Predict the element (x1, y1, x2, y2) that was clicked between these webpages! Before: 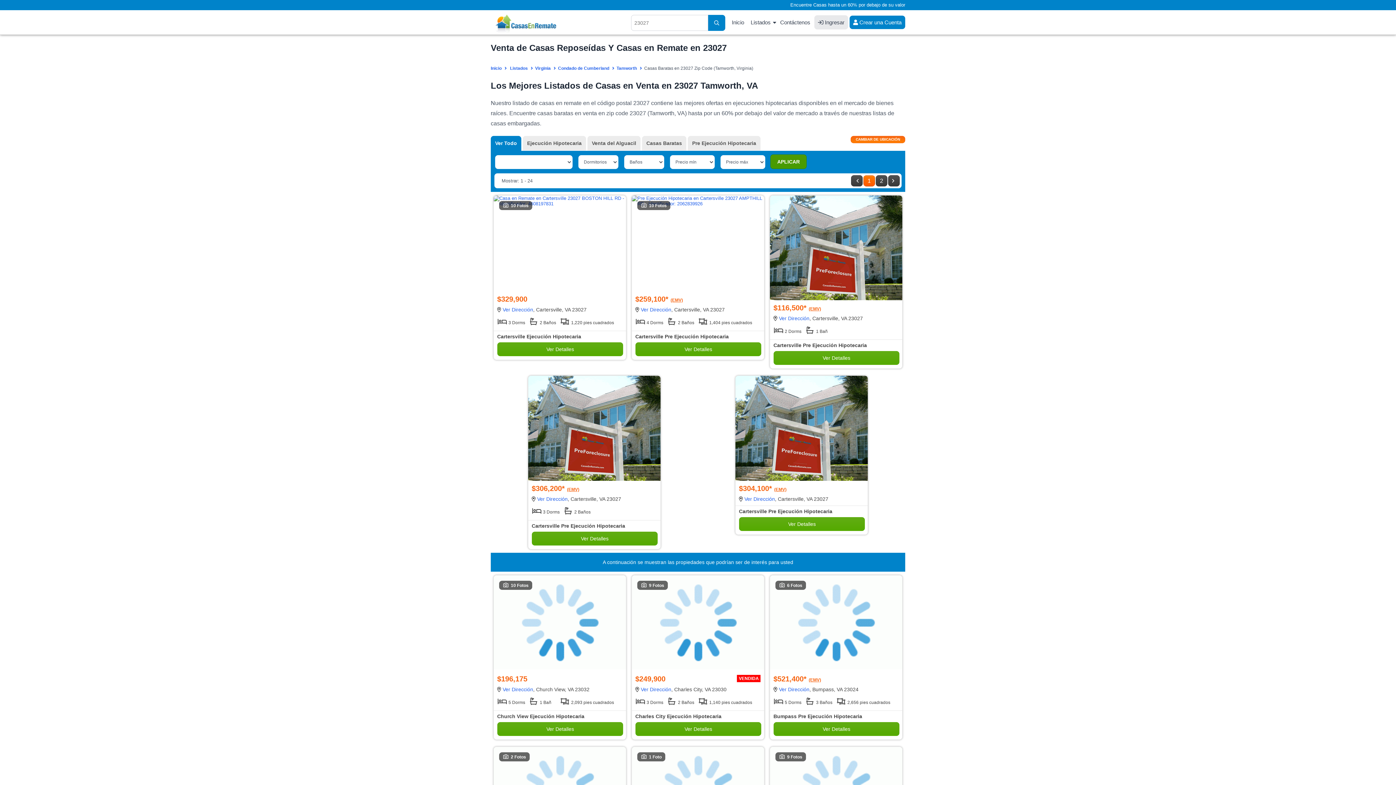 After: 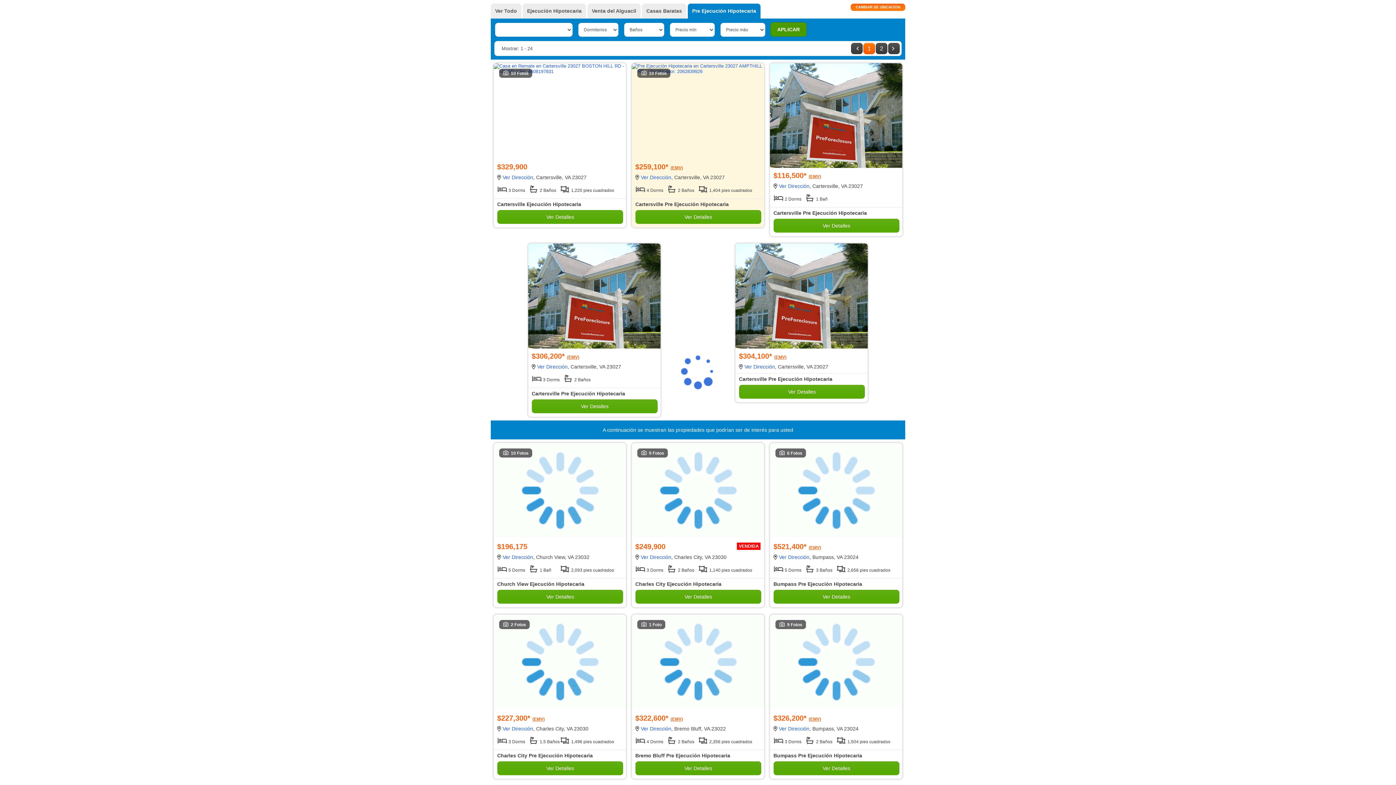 Action: label: Pre Ejecución Hipotecaria bbox: (688, 136, 760, 150)